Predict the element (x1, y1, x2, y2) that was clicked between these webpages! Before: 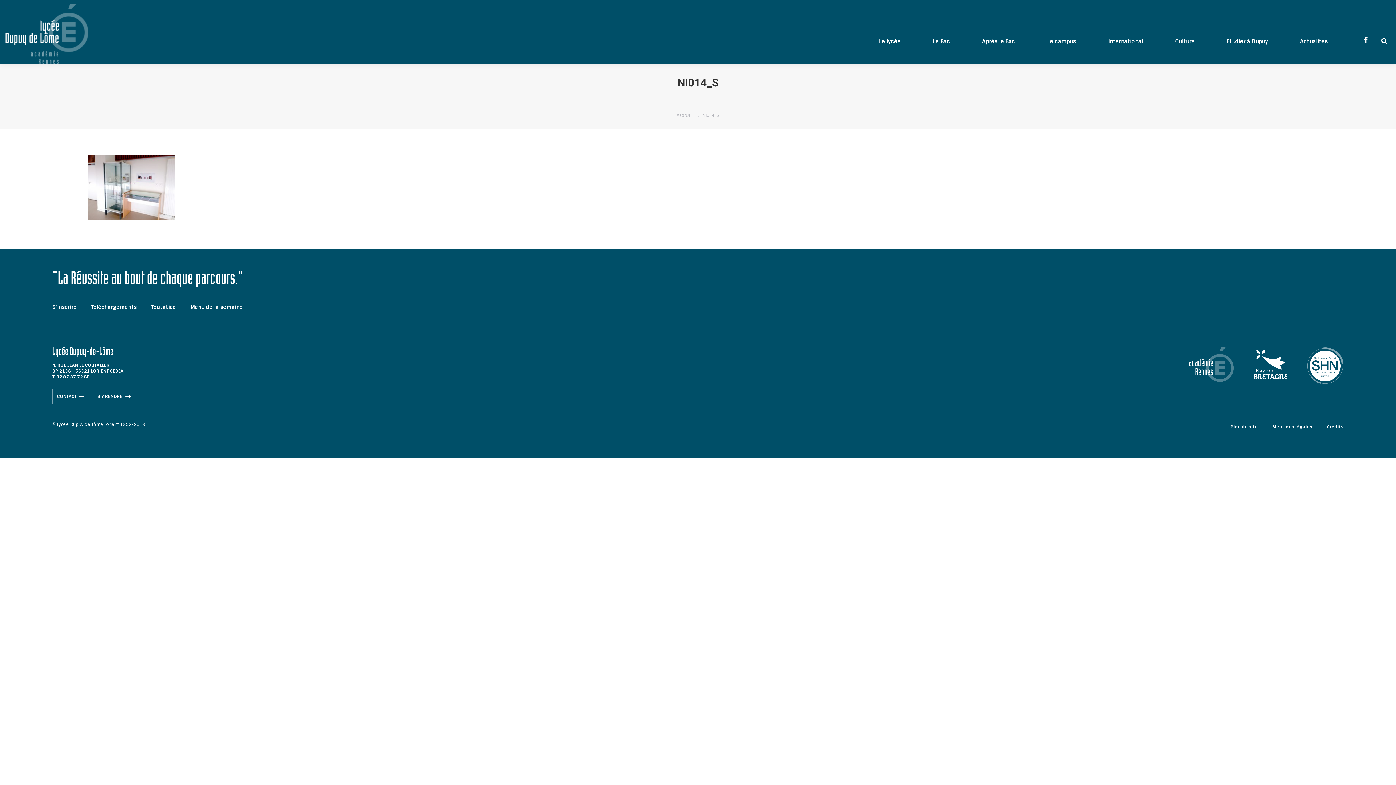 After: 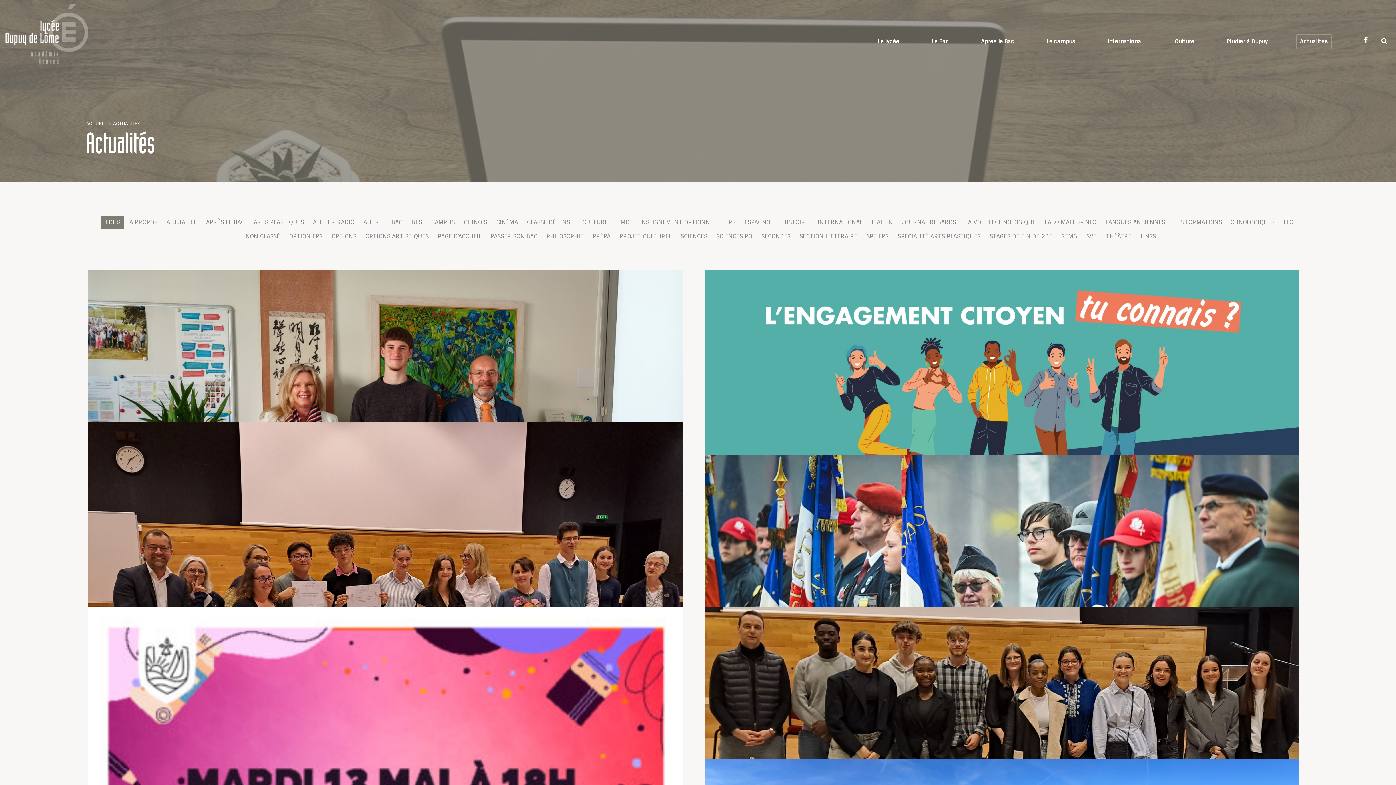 Action: label: Actualités bbox: (1296, 33, 1331, 49)